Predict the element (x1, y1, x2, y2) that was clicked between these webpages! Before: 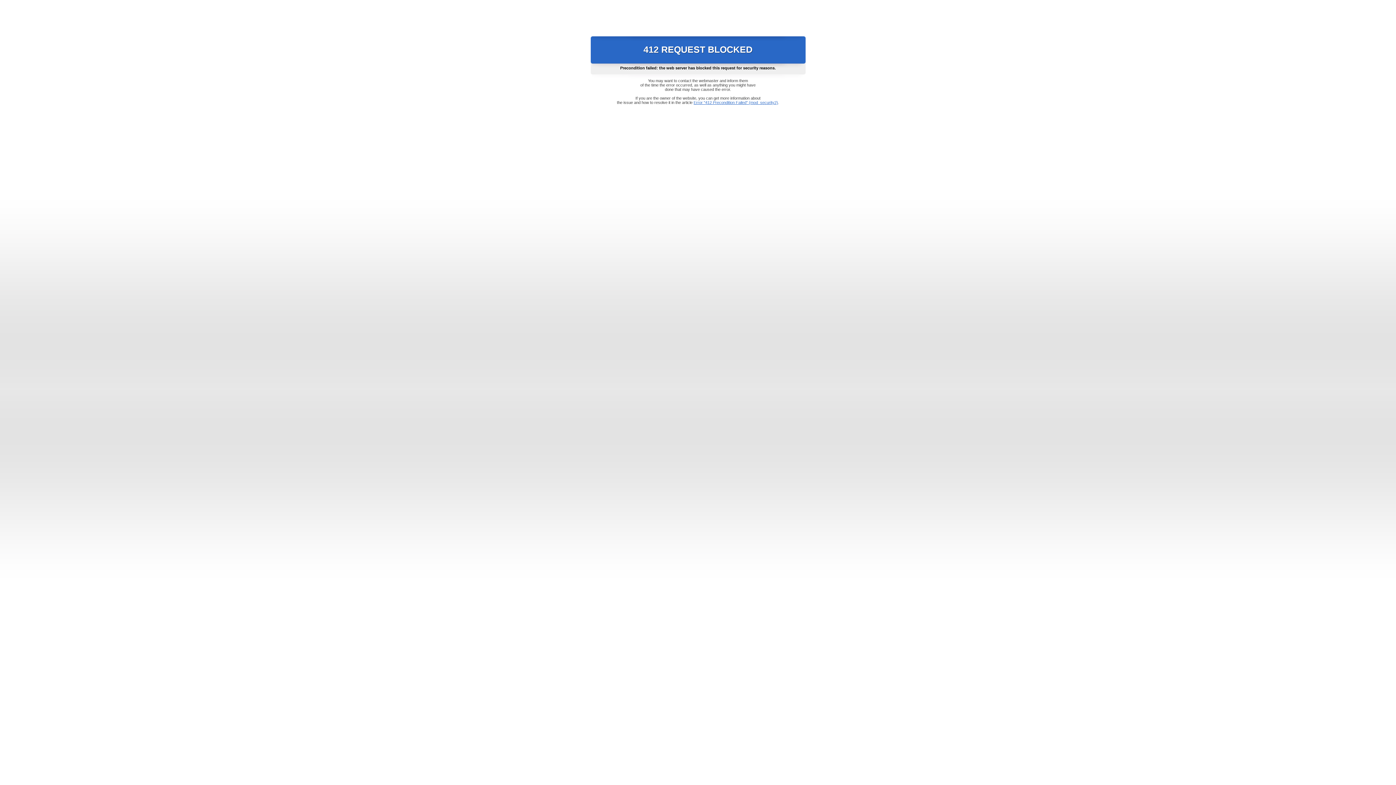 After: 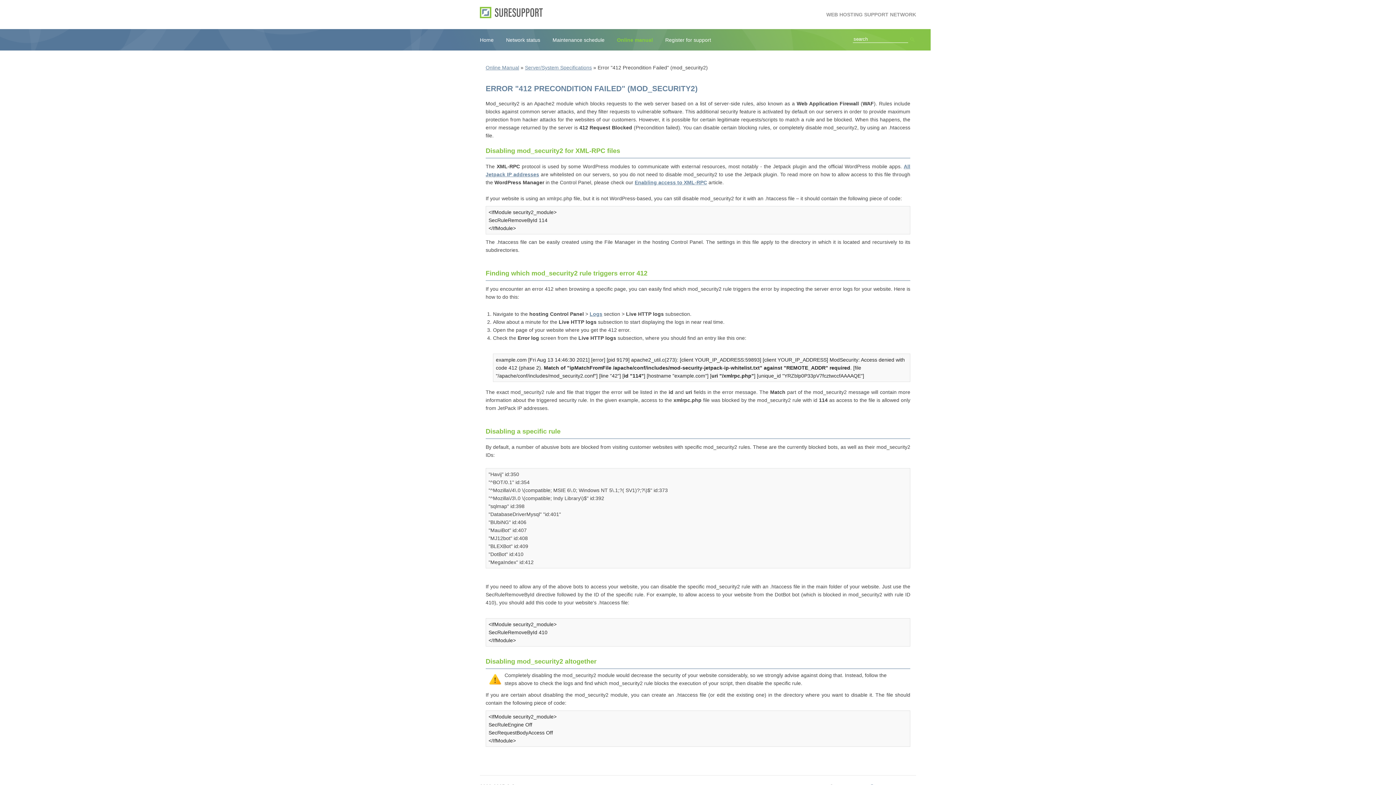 Action: bbox: (693, 100, 778, 104) label: Error "412 Precondition Failed" (mod_security2)